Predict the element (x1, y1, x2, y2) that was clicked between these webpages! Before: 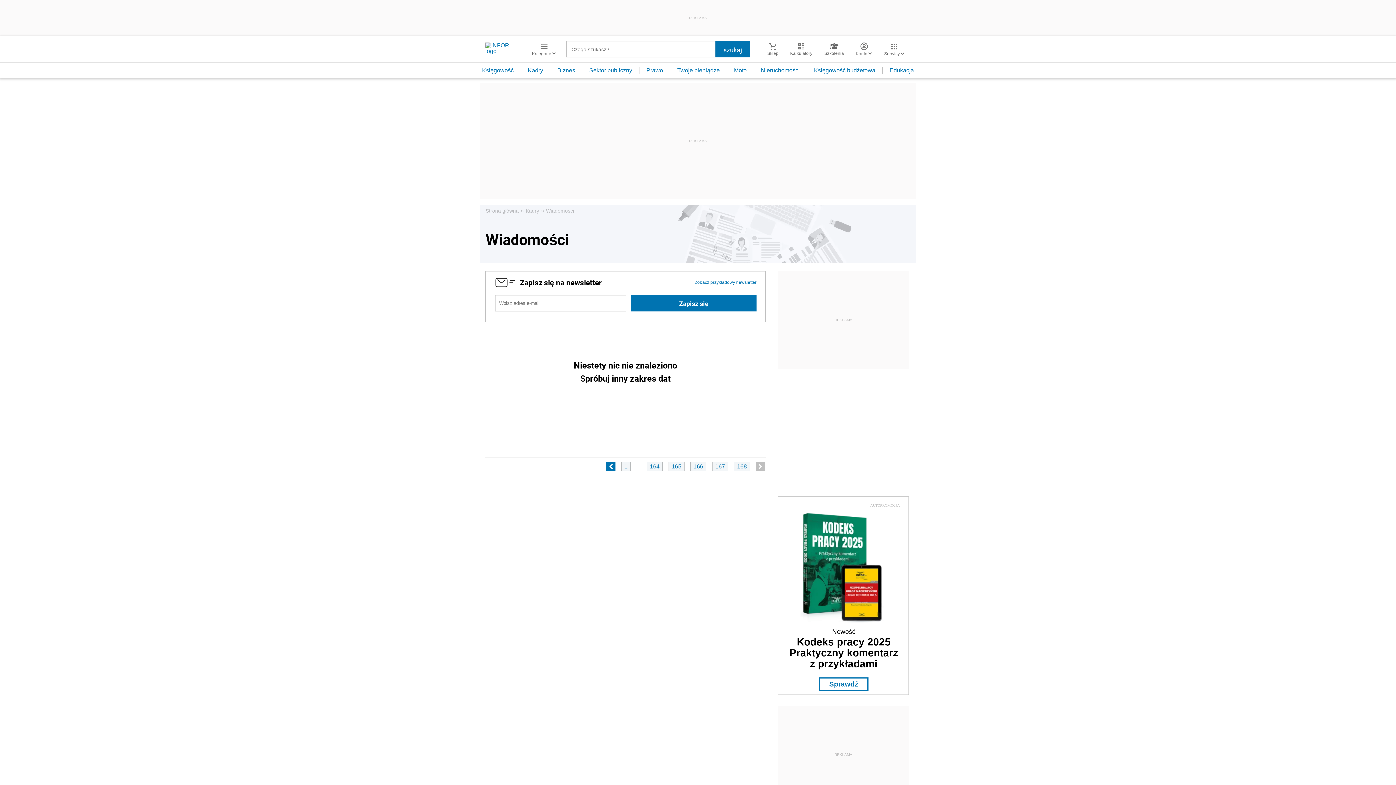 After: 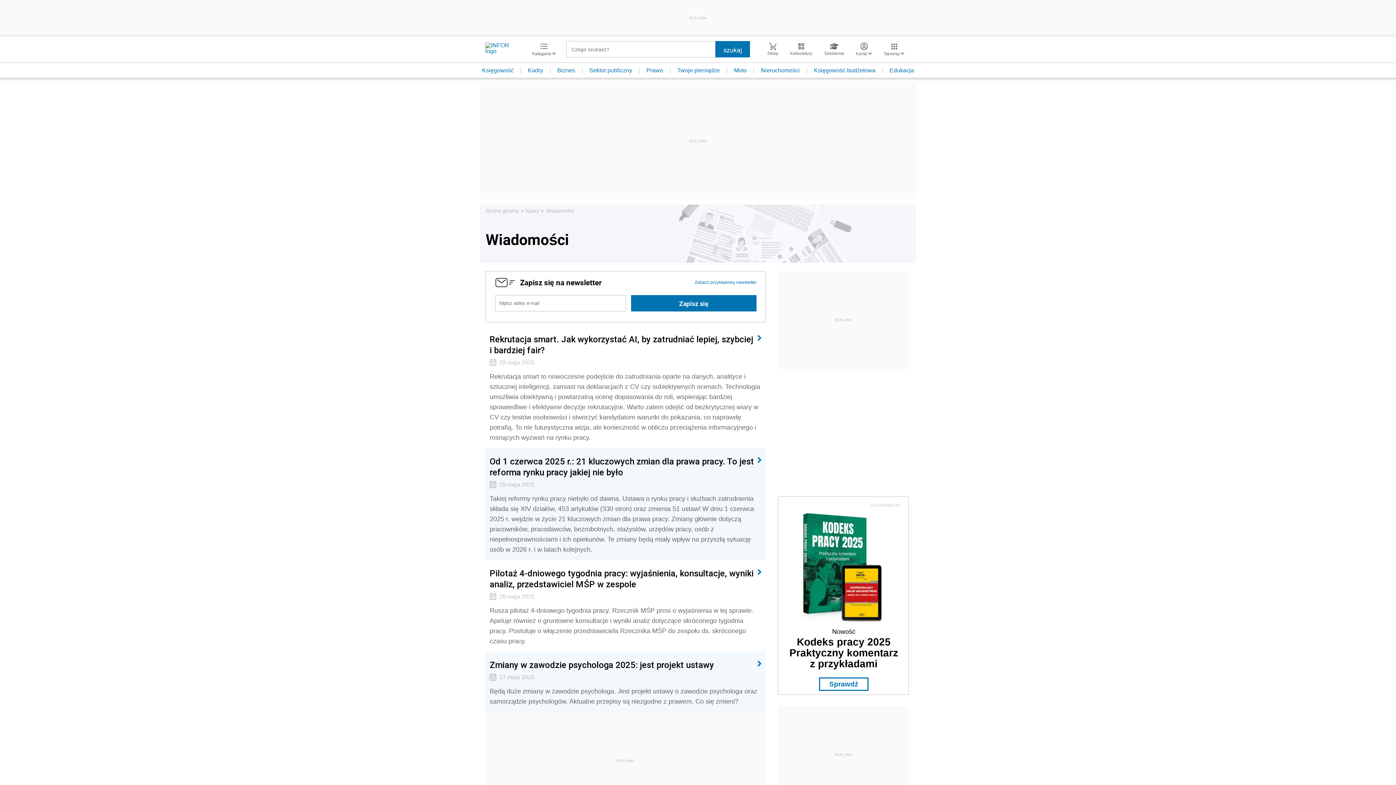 Action: bbox: (546, 207, 574, 214) label: Wiadomości